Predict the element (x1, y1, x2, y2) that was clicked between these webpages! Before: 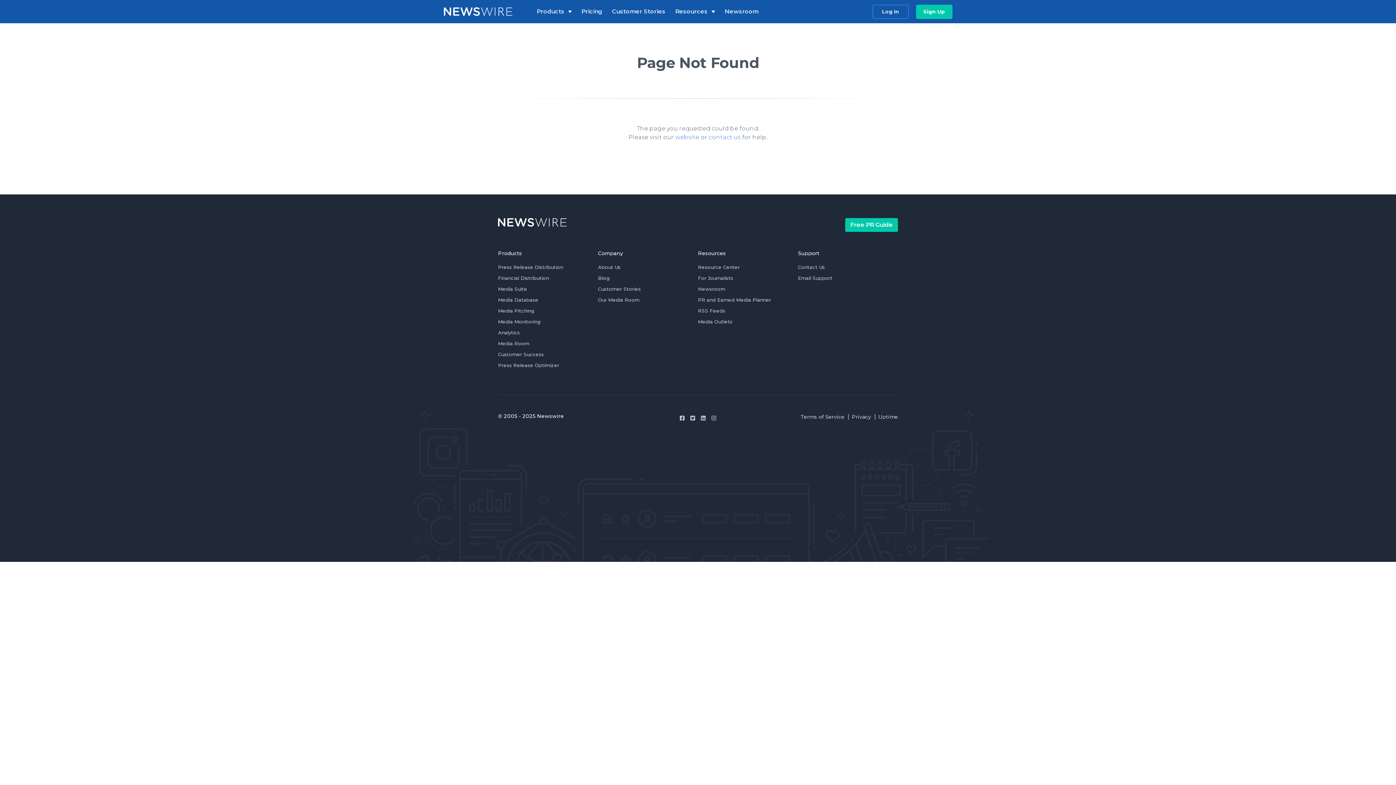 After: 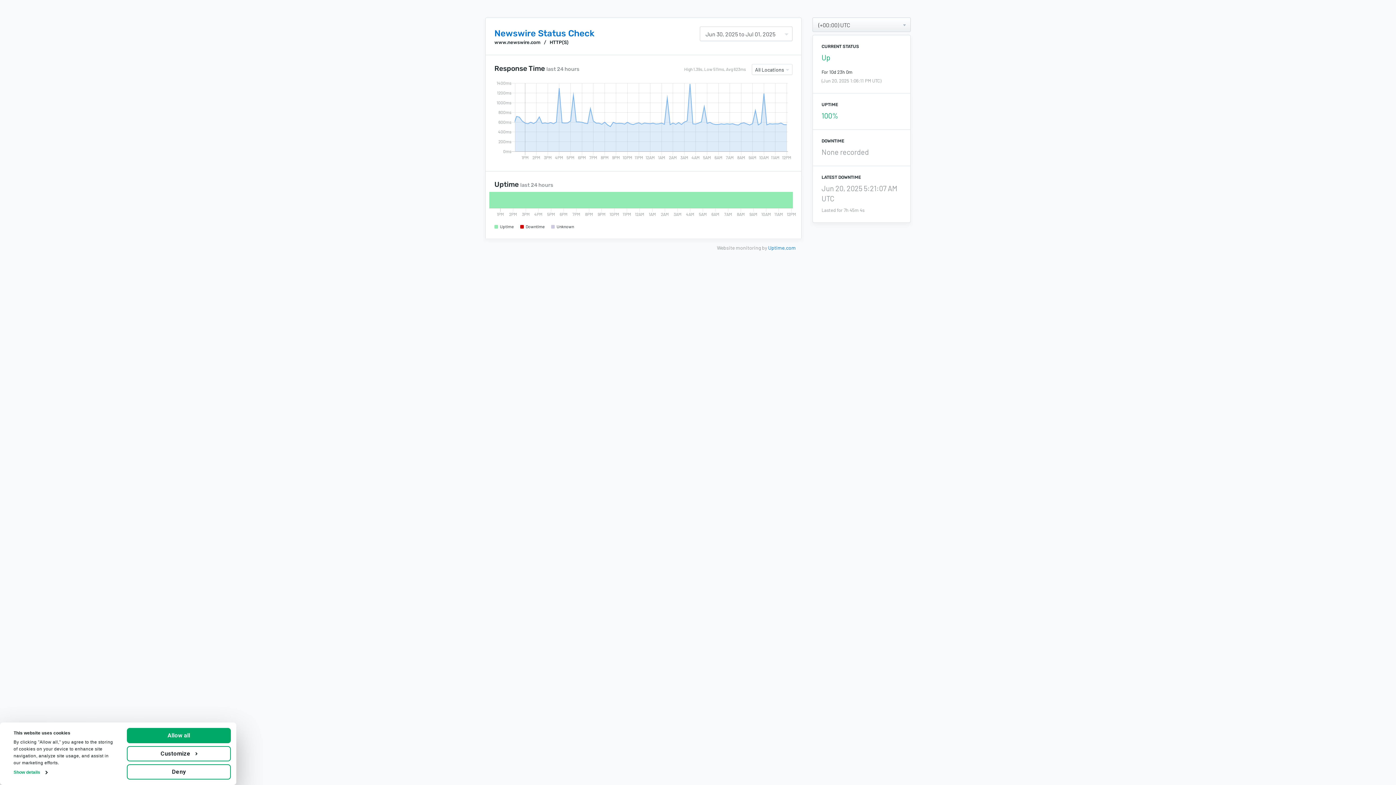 Action: label: Uptime bbox: (878, 413, 898, 421)